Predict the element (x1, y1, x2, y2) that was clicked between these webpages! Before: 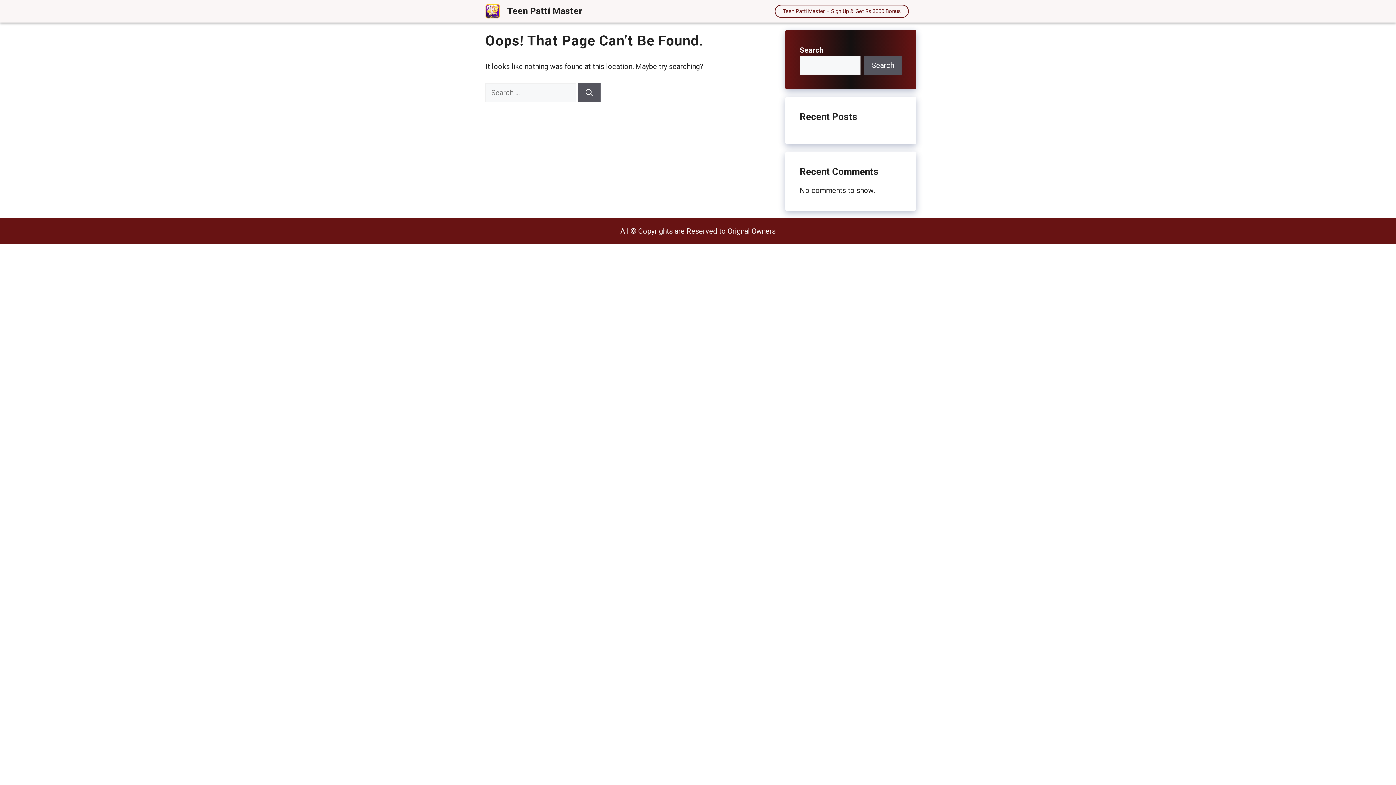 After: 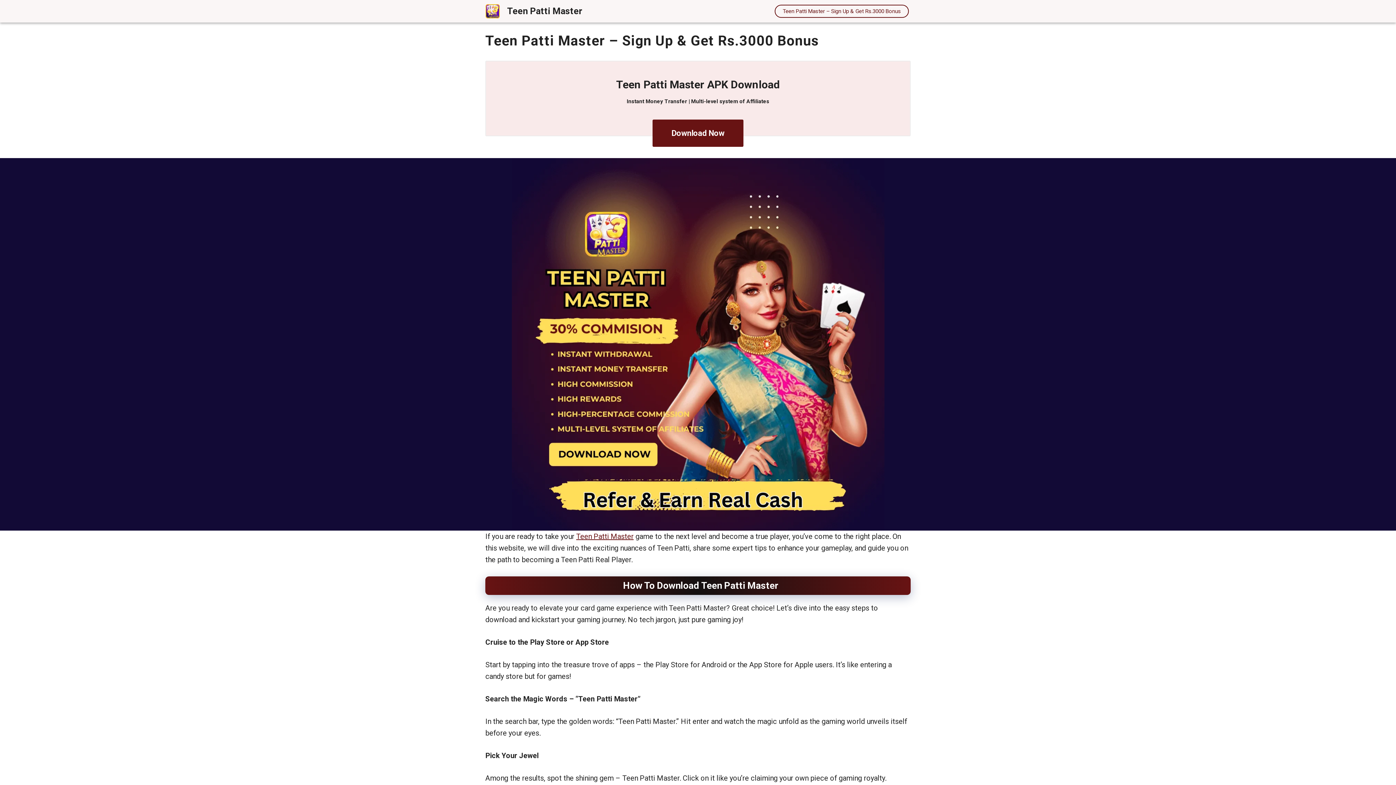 Action: bbox: (507, 5, 582, 16) label: Teen Patti Master